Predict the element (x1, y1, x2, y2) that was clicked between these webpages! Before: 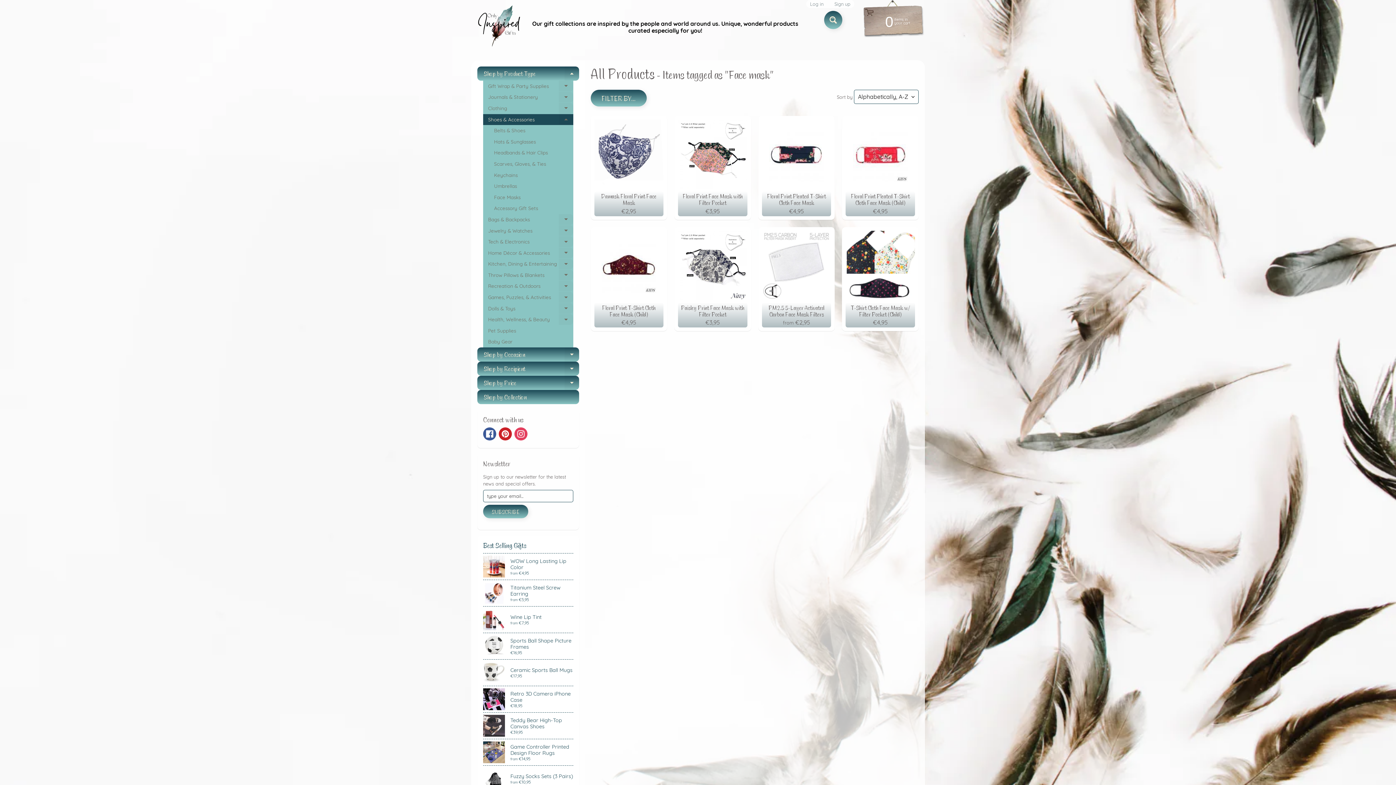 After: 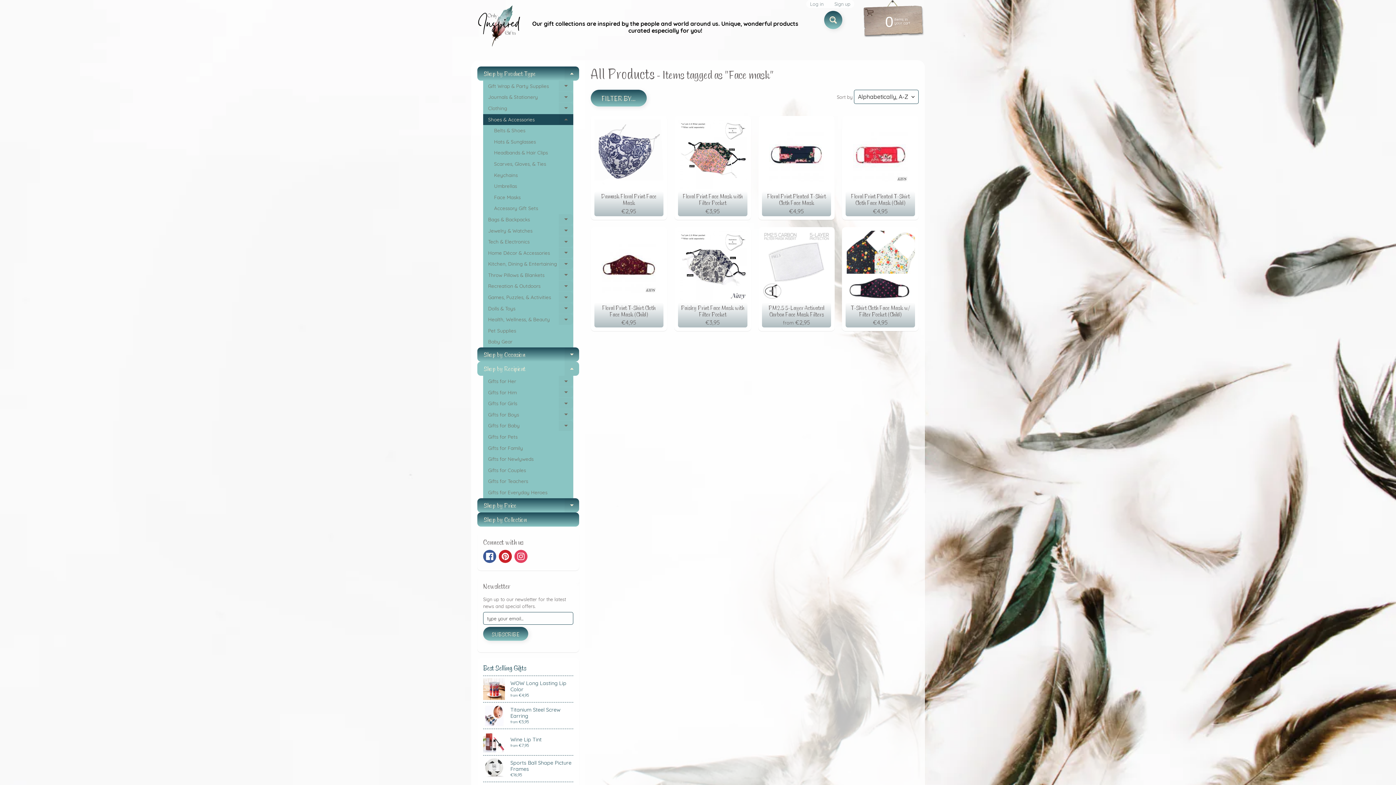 Action: label: EXPAND CHILD MENU bbox: (564, 361, 579, 376)